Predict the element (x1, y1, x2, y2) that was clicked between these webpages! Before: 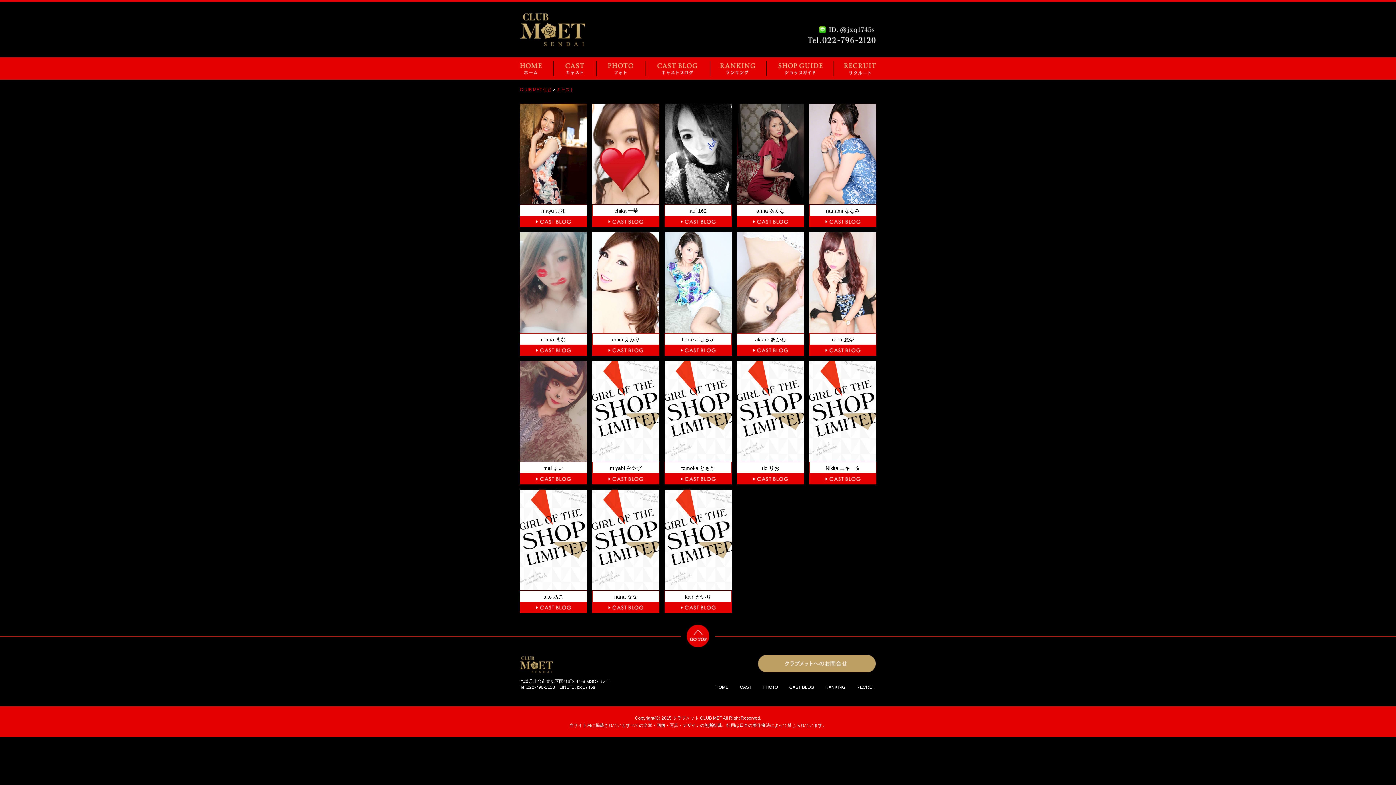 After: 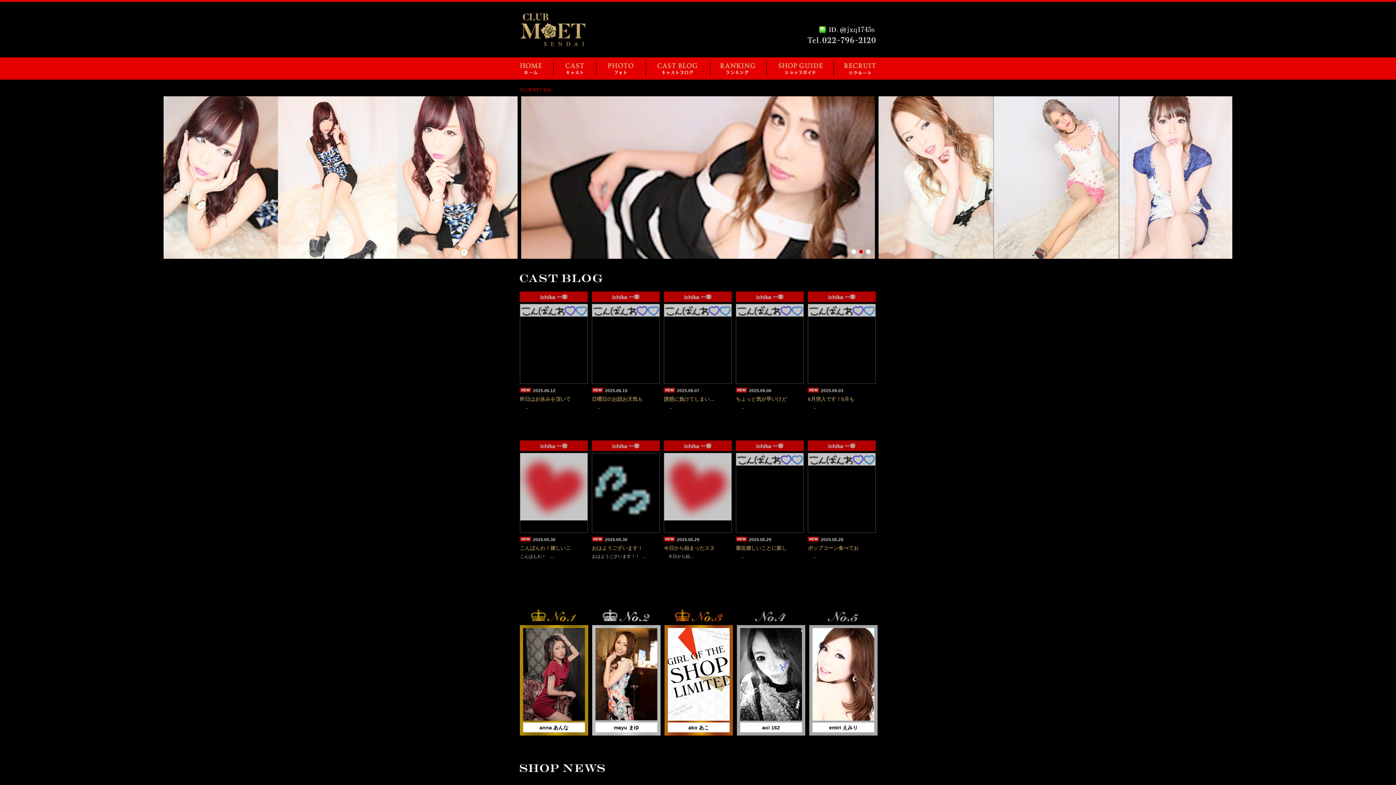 Action: bbox: (520, 42, 585, 47)